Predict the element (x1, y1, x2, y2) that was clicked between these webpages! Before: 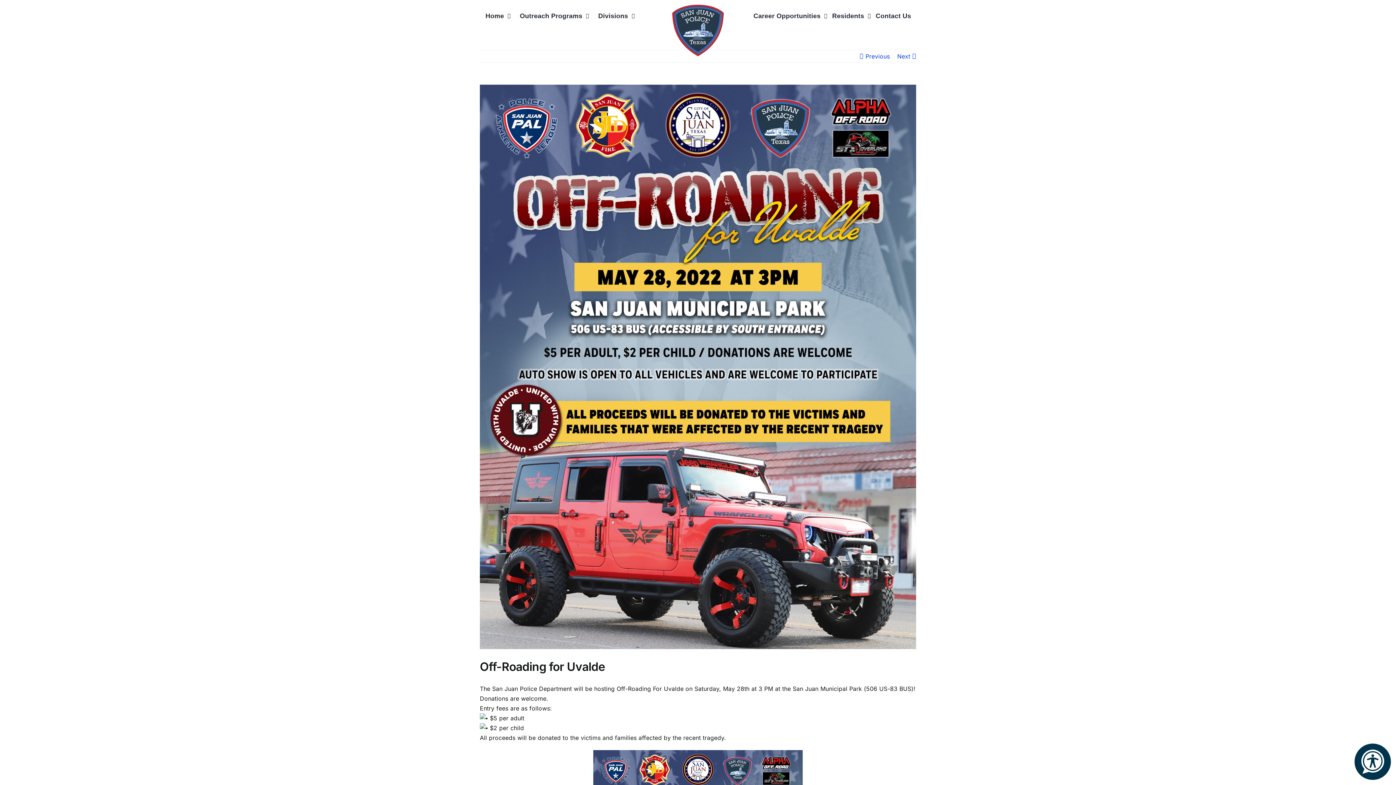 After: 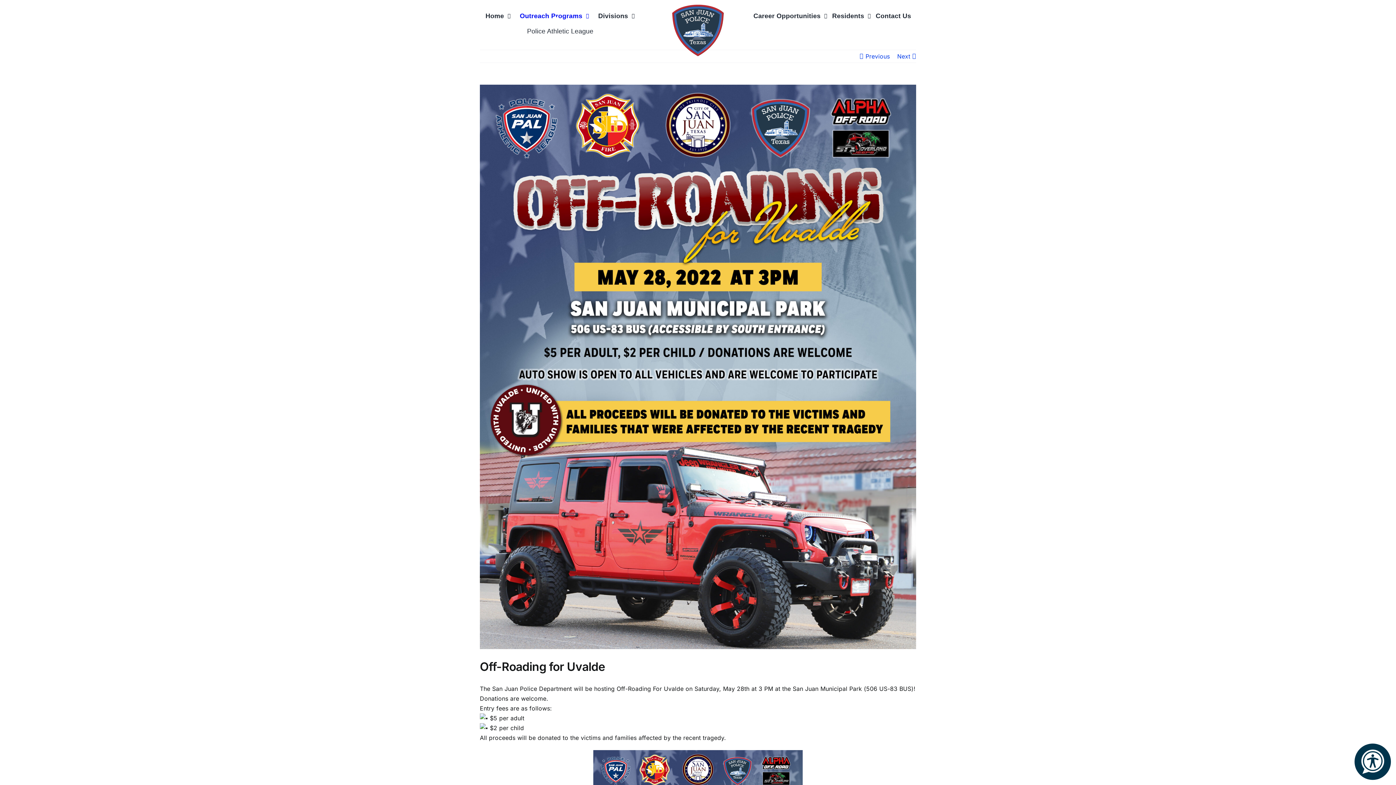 Action: bbox: (586, 4, 592, 21) label: Open submenu of Outreach Programs